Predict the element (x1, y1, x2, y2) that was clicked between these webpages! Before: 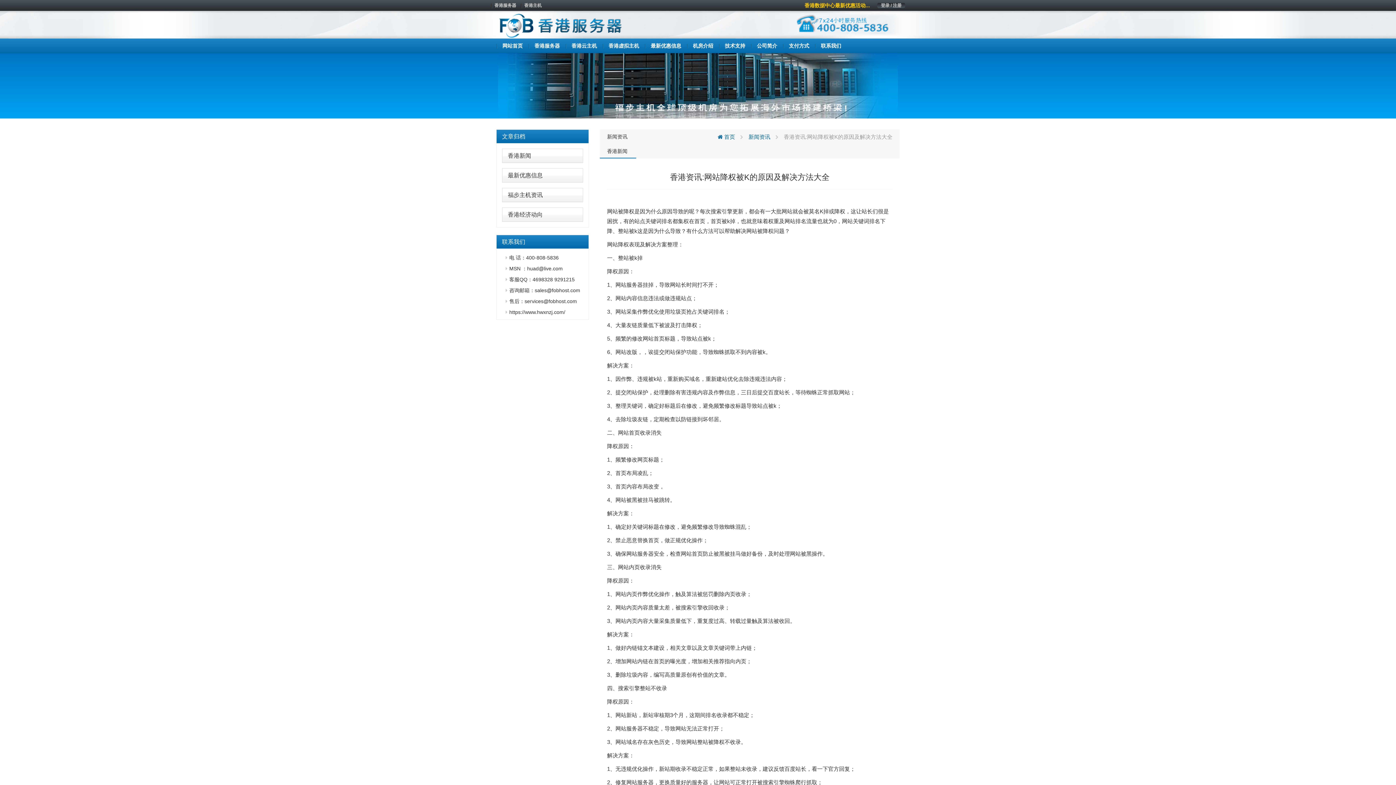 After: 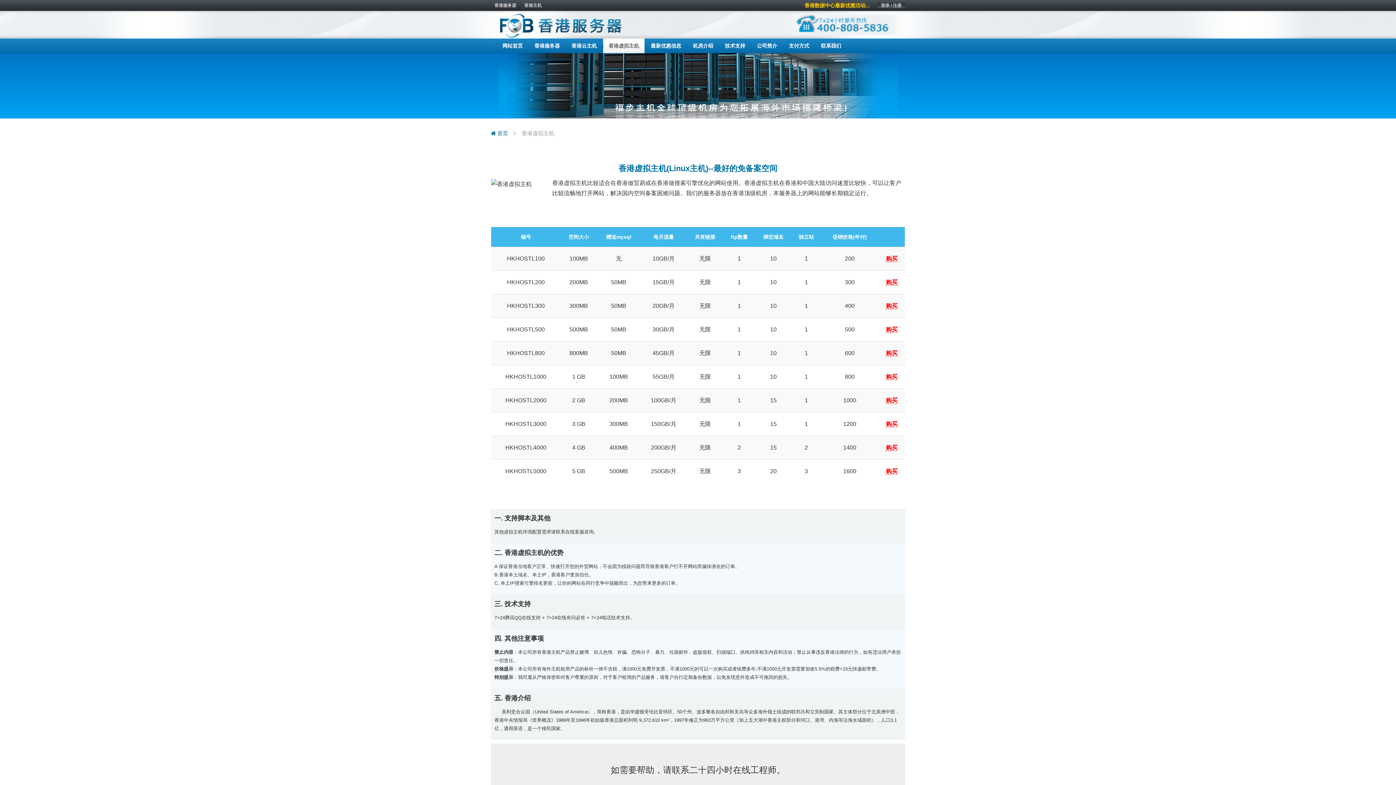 Action: bbox: (603, 38, 644, 53) label: 香港虚拟主机